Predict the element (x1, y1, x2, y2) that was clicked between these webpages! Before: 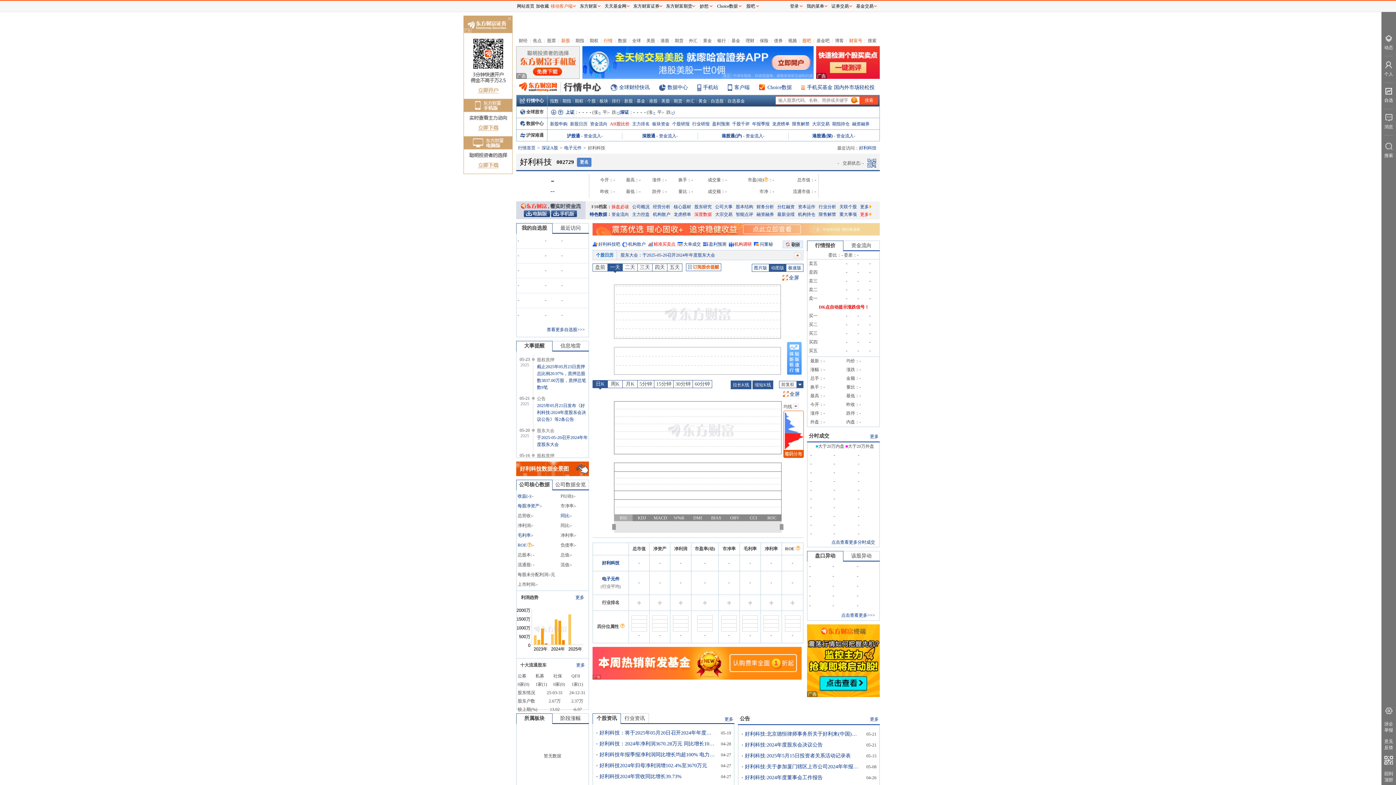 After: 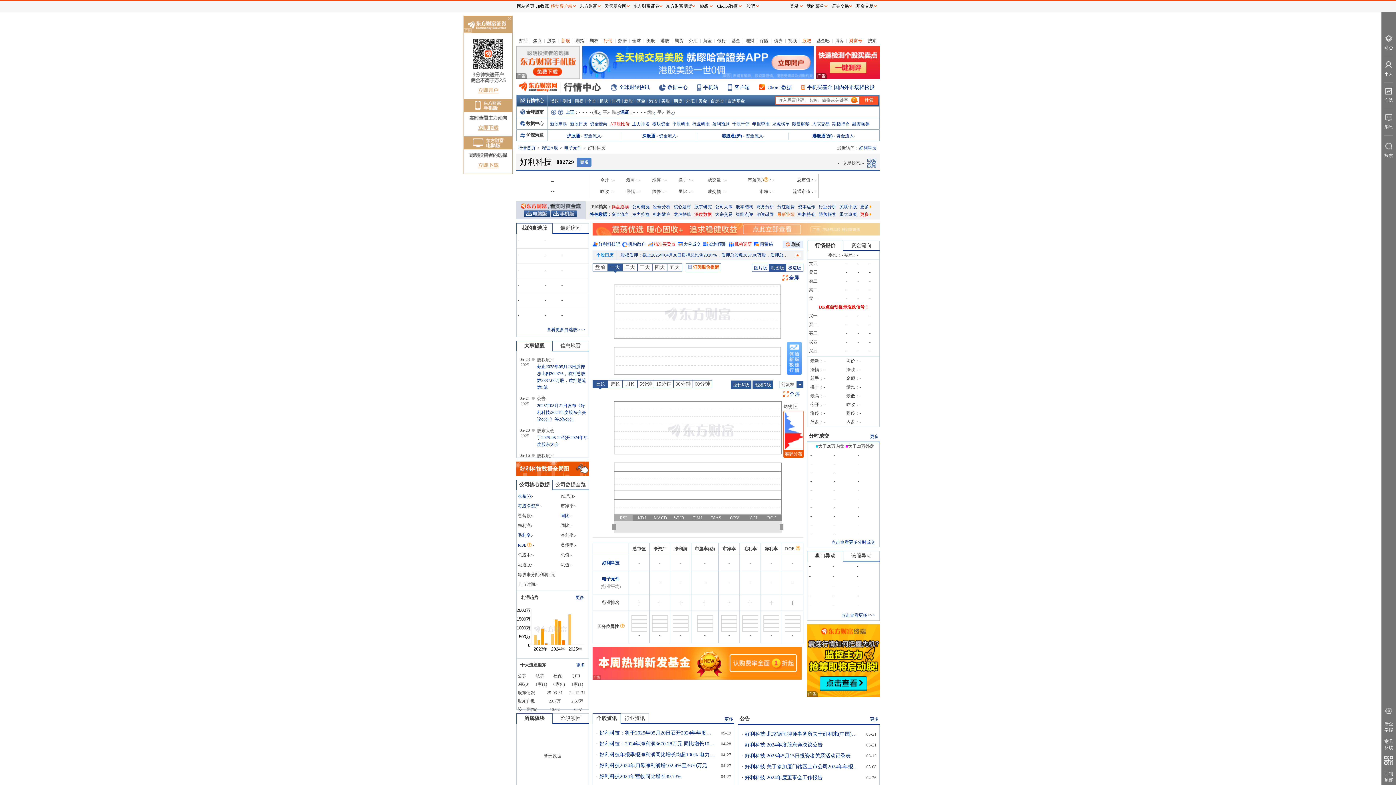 Action: label: 最新业绩 bbox: (777, 212, 794, 217)